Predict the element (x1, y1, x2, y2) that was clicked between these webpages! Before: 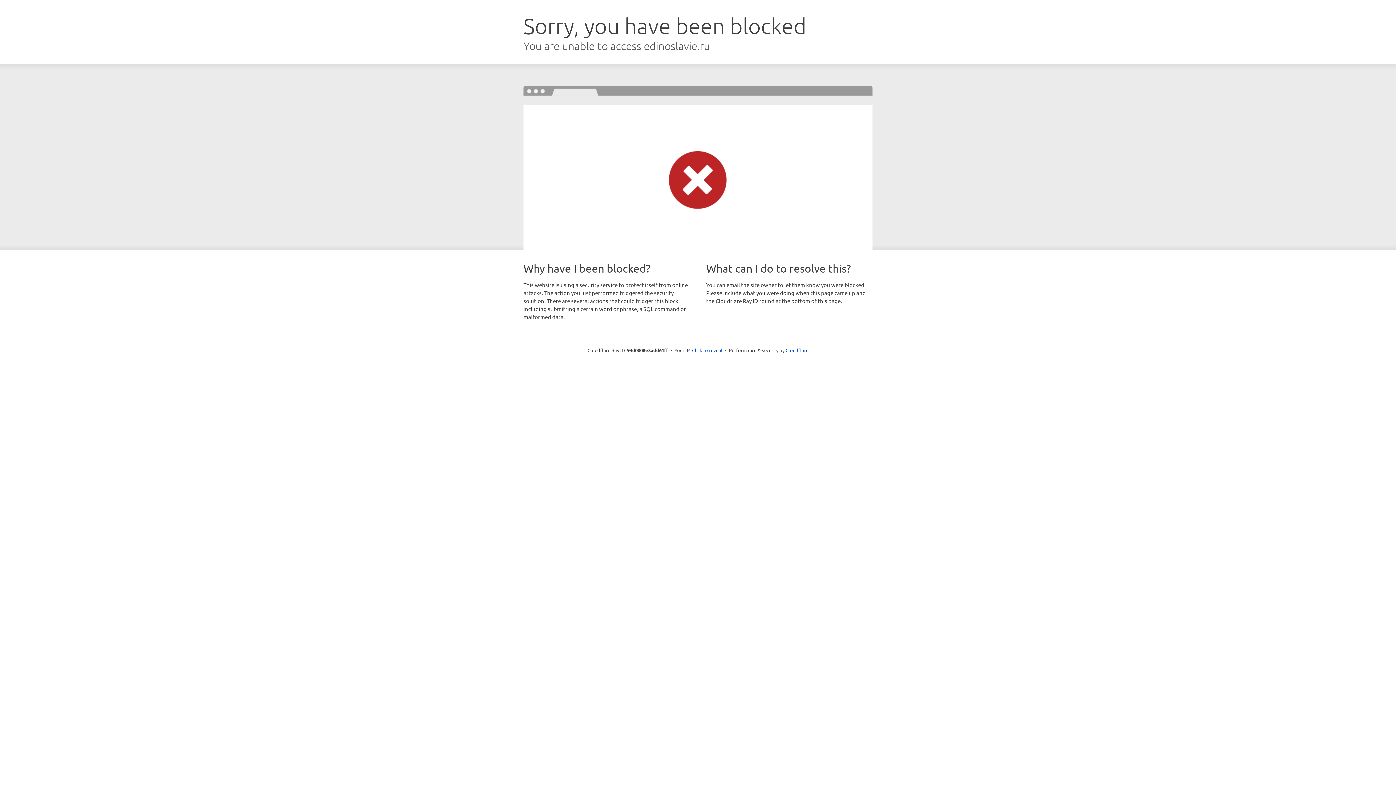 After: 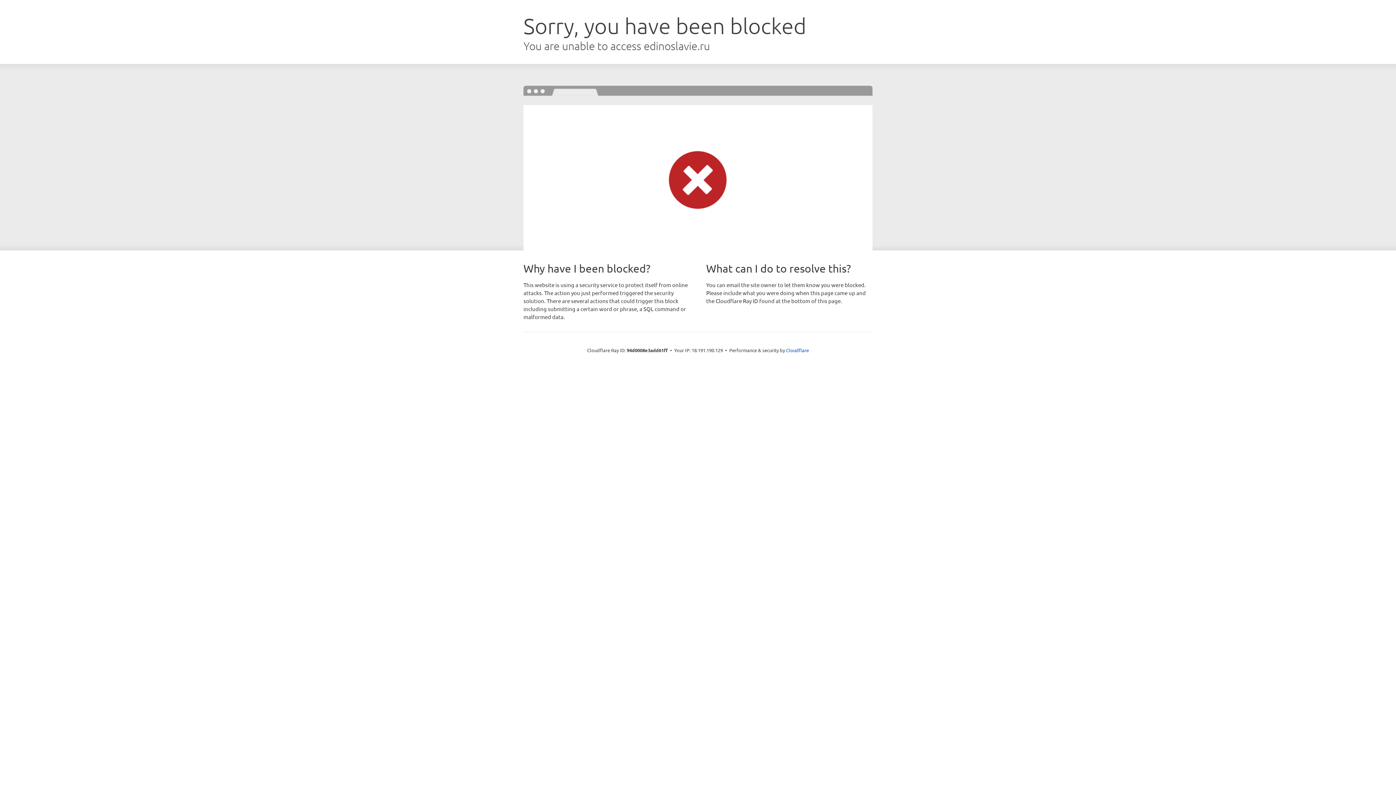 Action: bbox: (692, 346, 722, 353) label: Click to reveal